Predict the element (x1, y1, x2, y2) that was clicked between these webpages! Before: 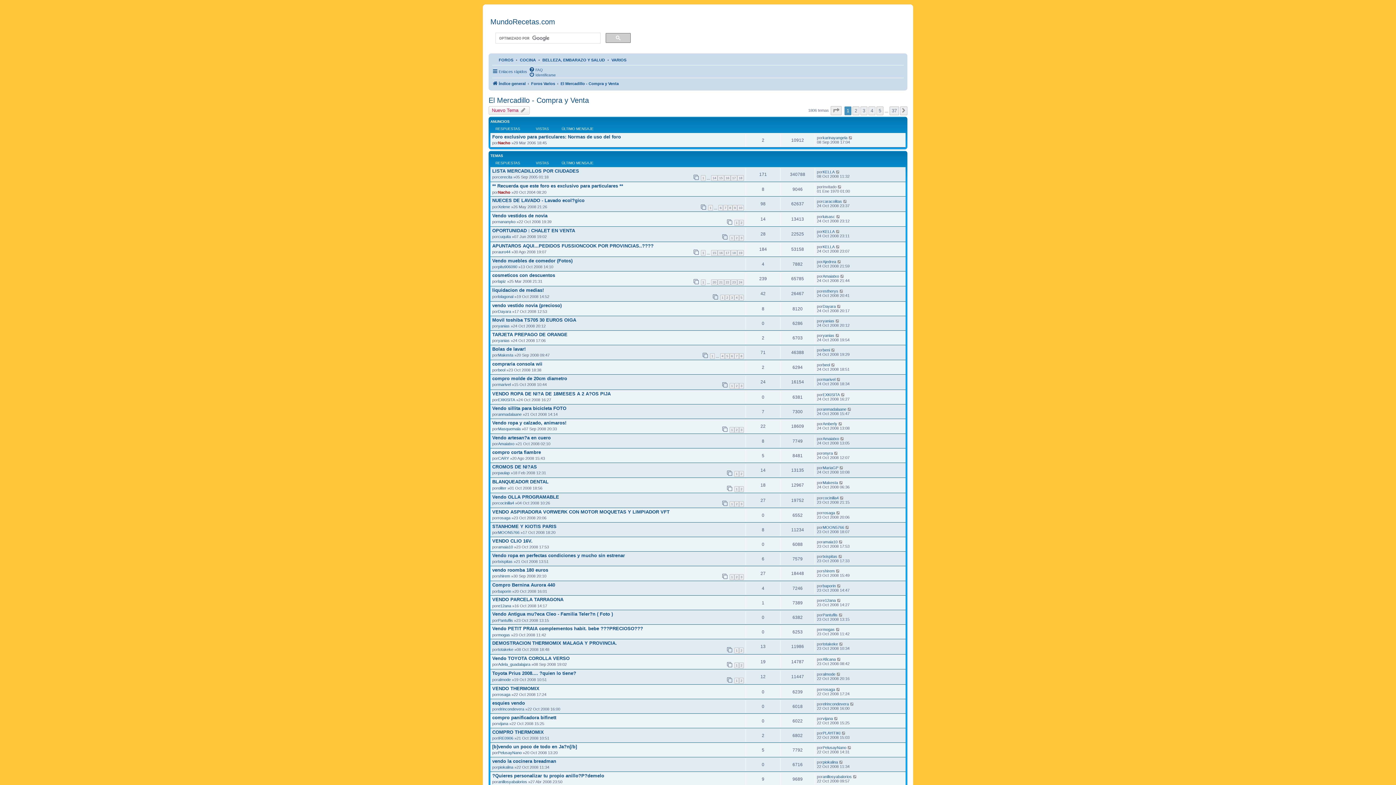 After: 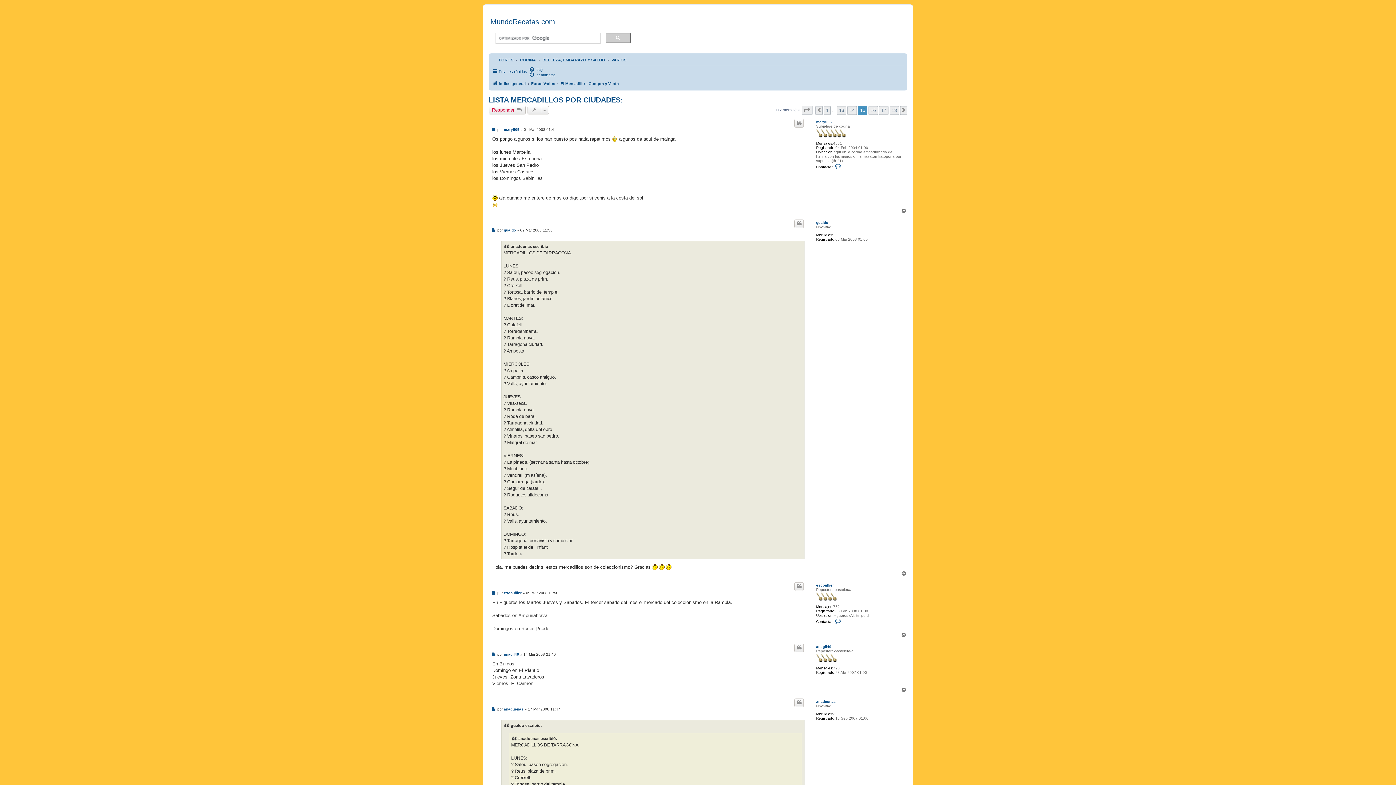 Action: bbox: (717, 175, 724, 181) label: 15